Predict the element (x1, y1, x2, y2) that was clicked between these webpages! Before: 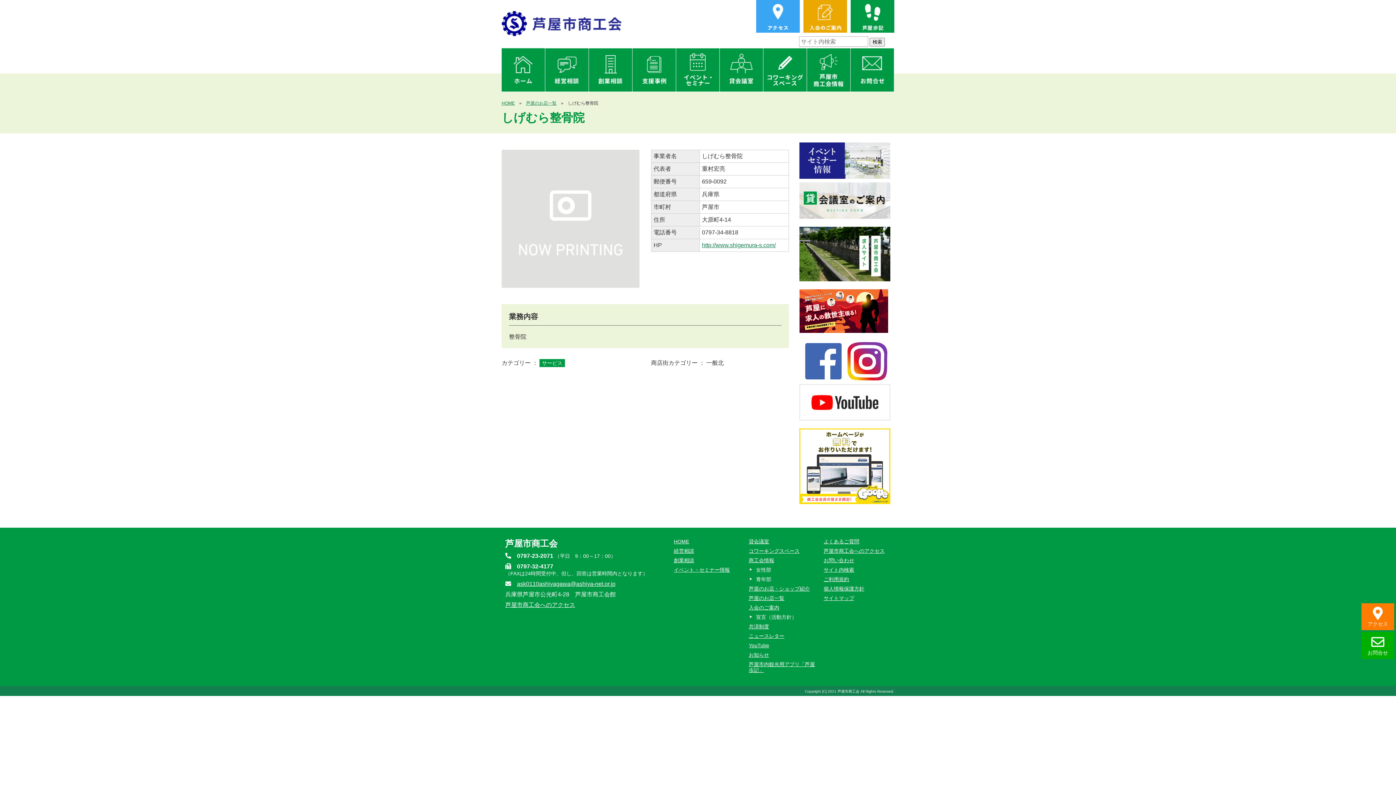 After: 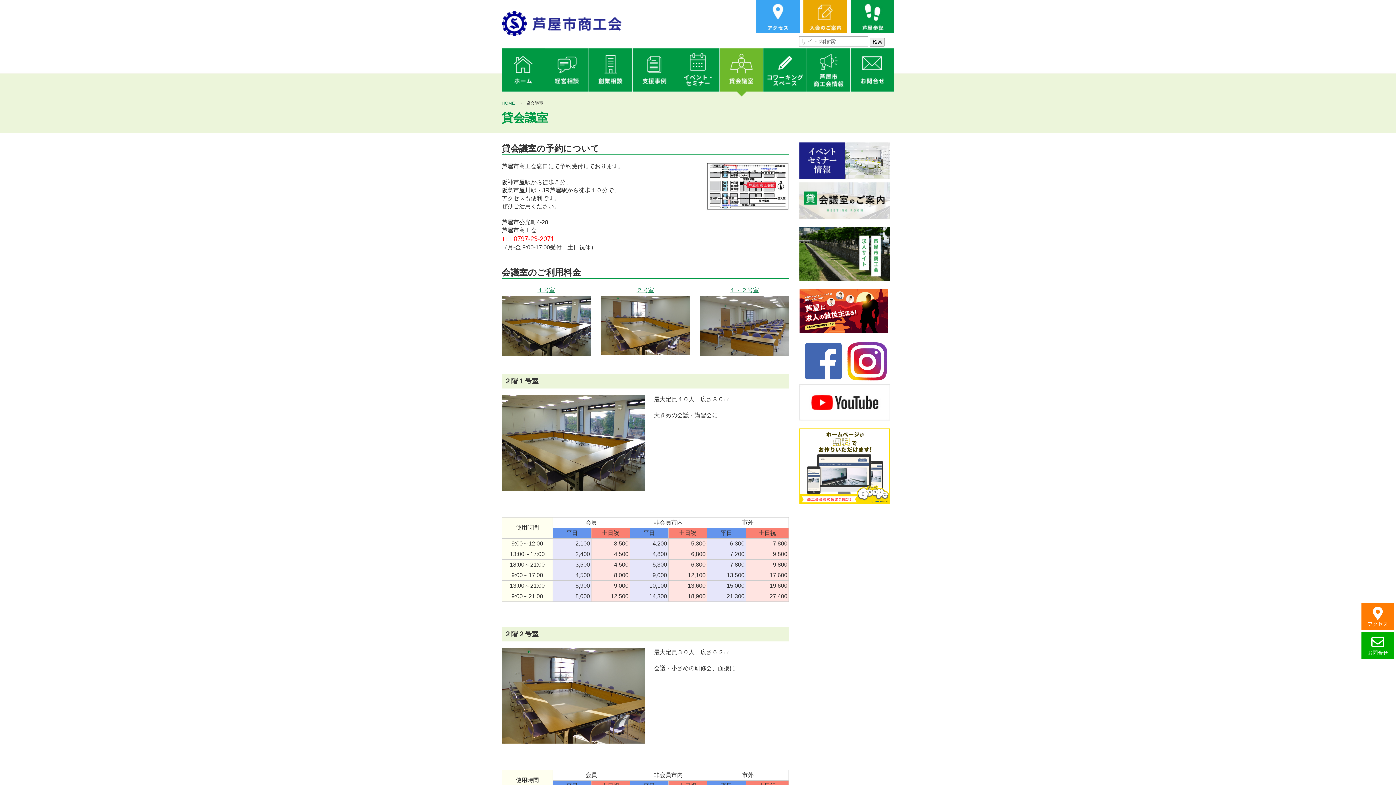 Action: bbox: (748, 538, 769, 544) label: 貸会議室